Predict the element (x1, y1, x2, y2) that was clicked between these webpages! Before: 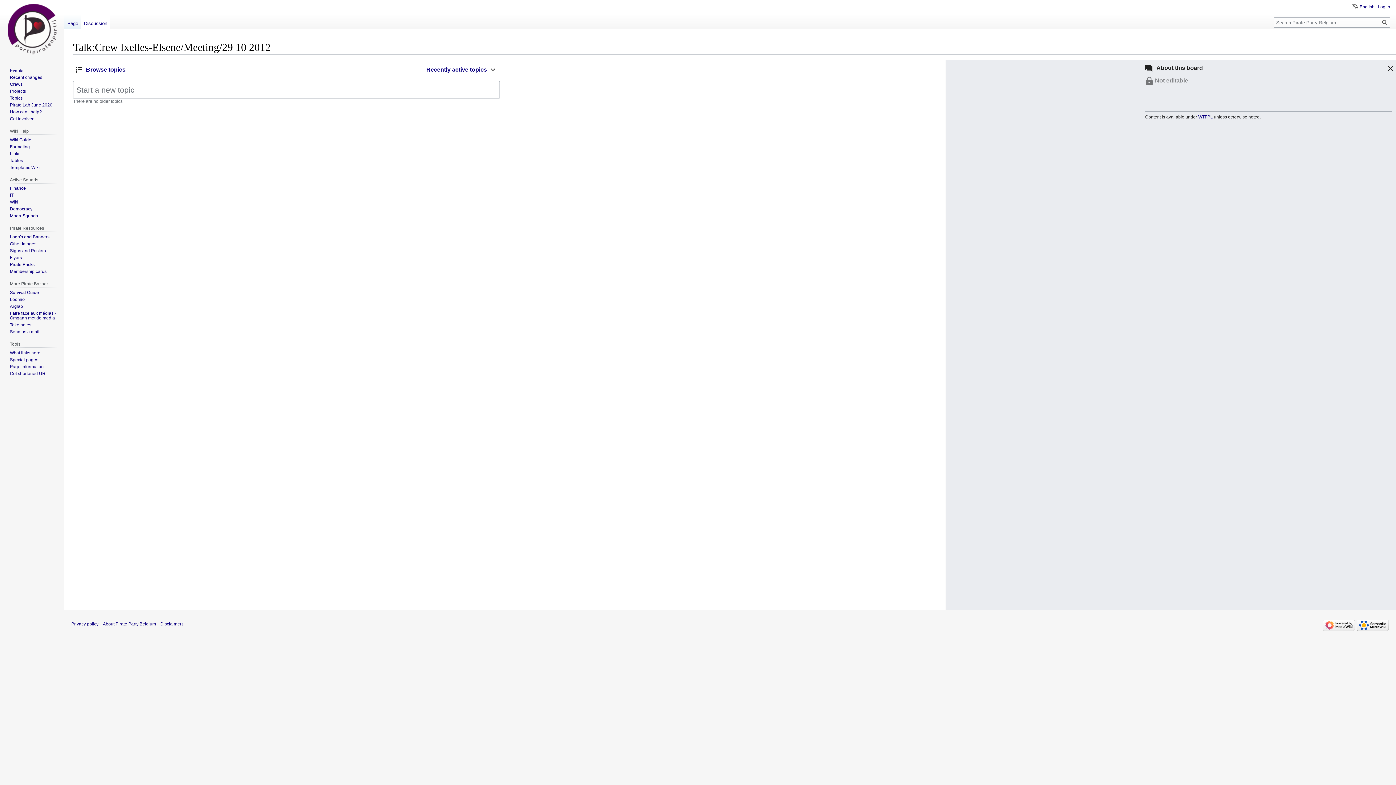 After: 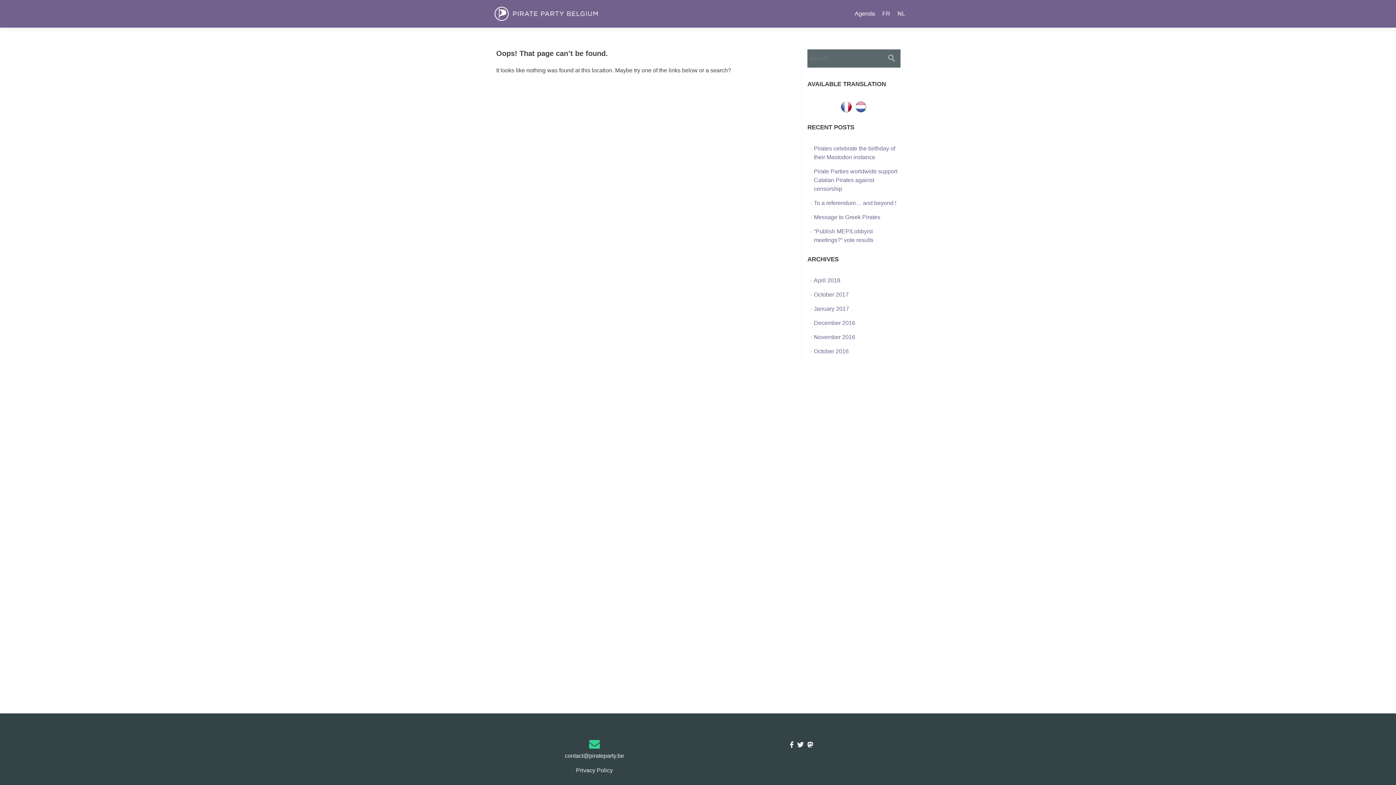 Action: label: Get involved bbox: (9, 116, 34, 121)